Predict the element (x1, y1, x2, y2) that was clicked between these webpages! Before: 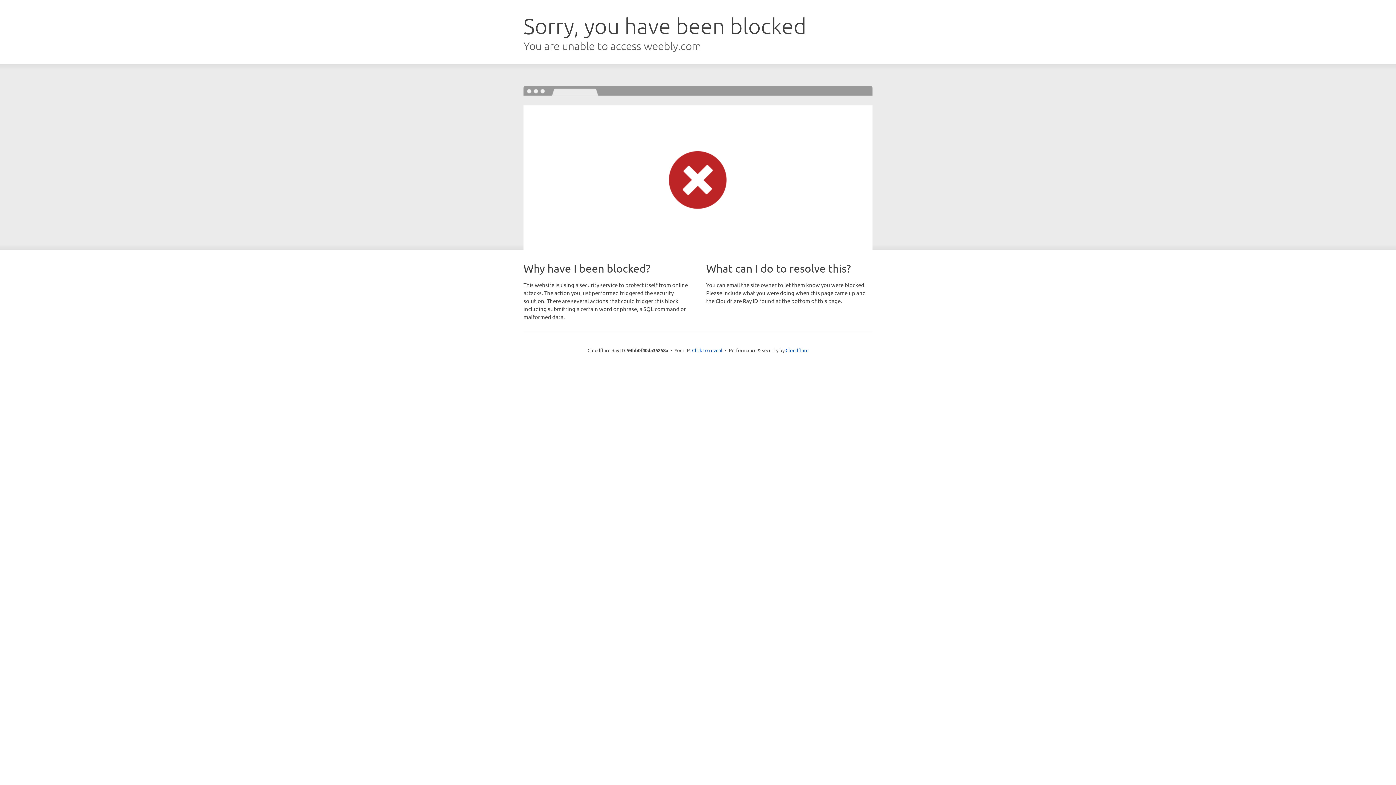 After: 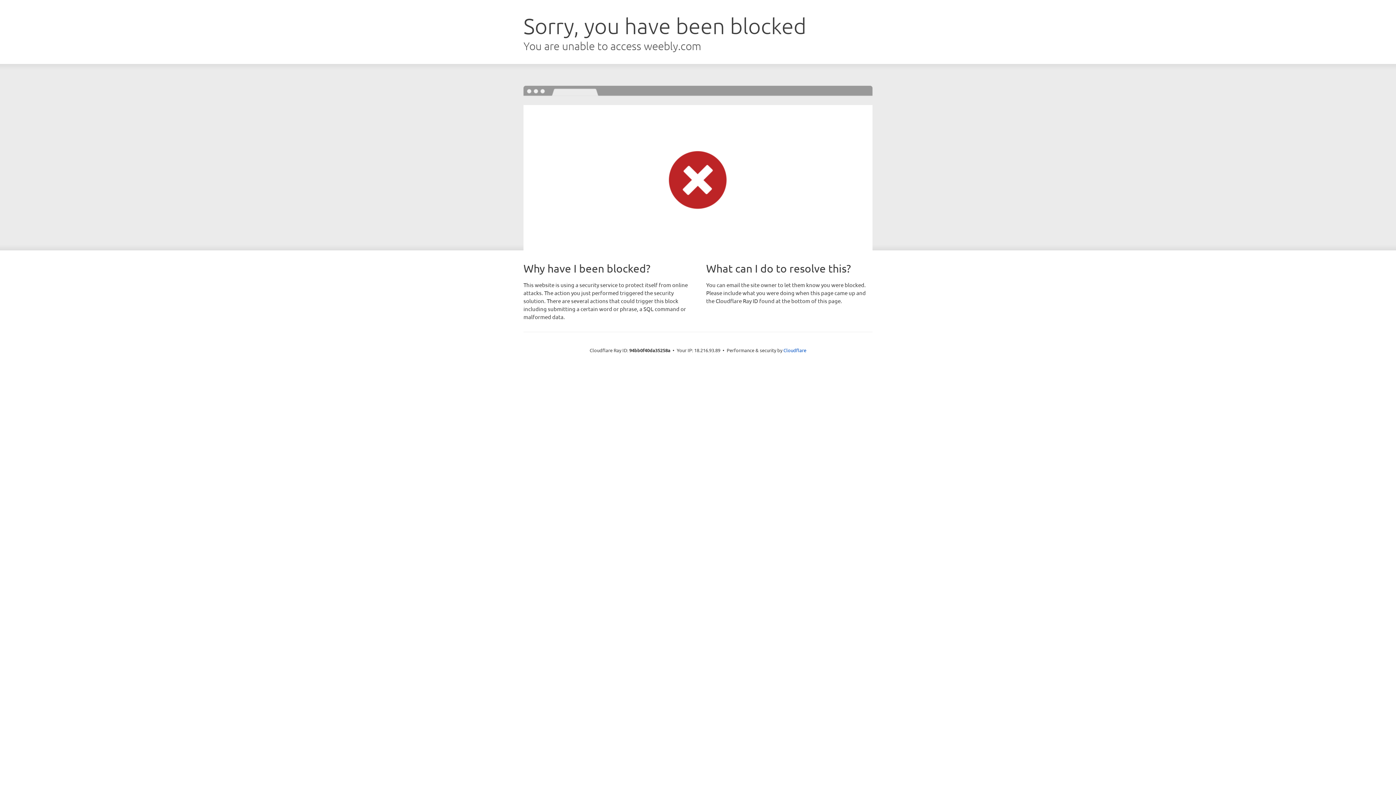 Action: bbox: (692, 346, 722, 353) label: Click to reveal